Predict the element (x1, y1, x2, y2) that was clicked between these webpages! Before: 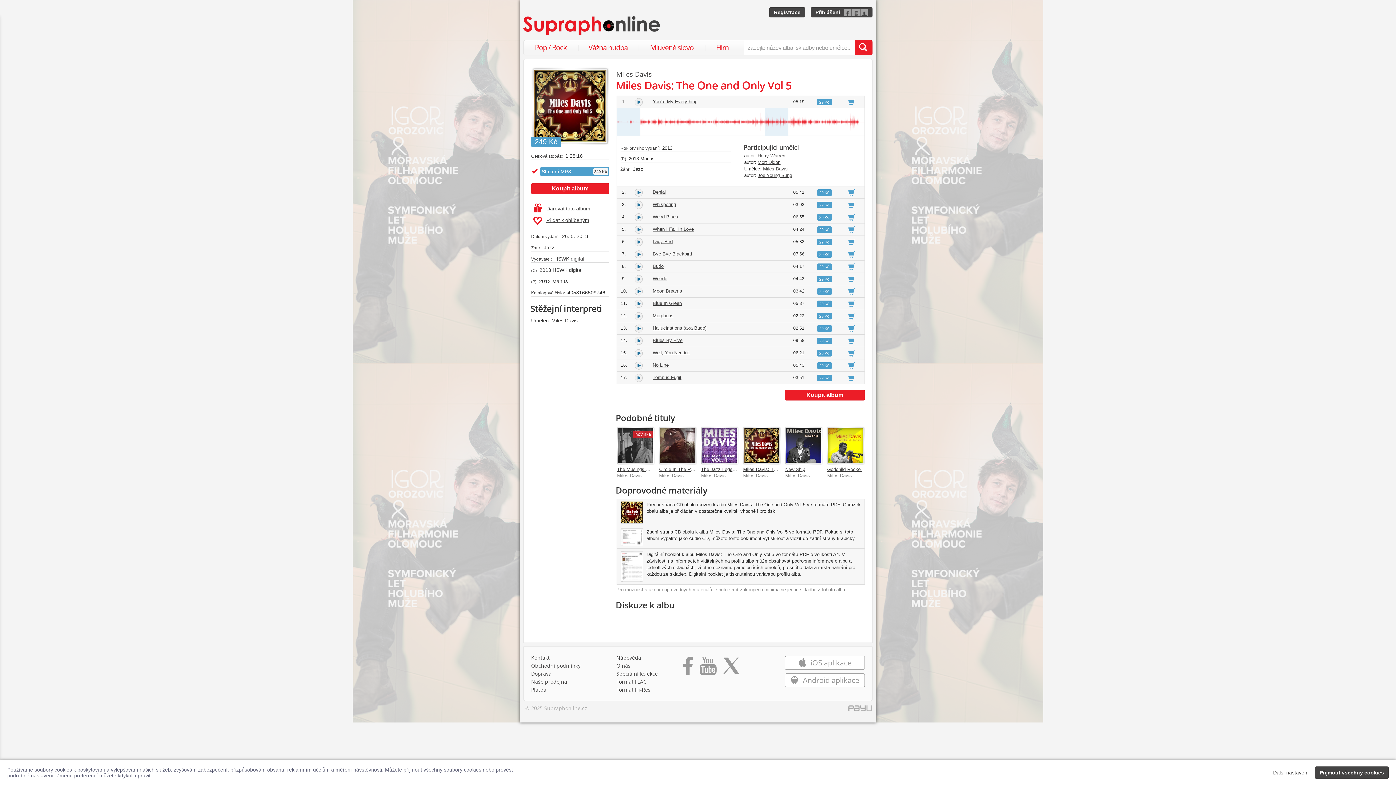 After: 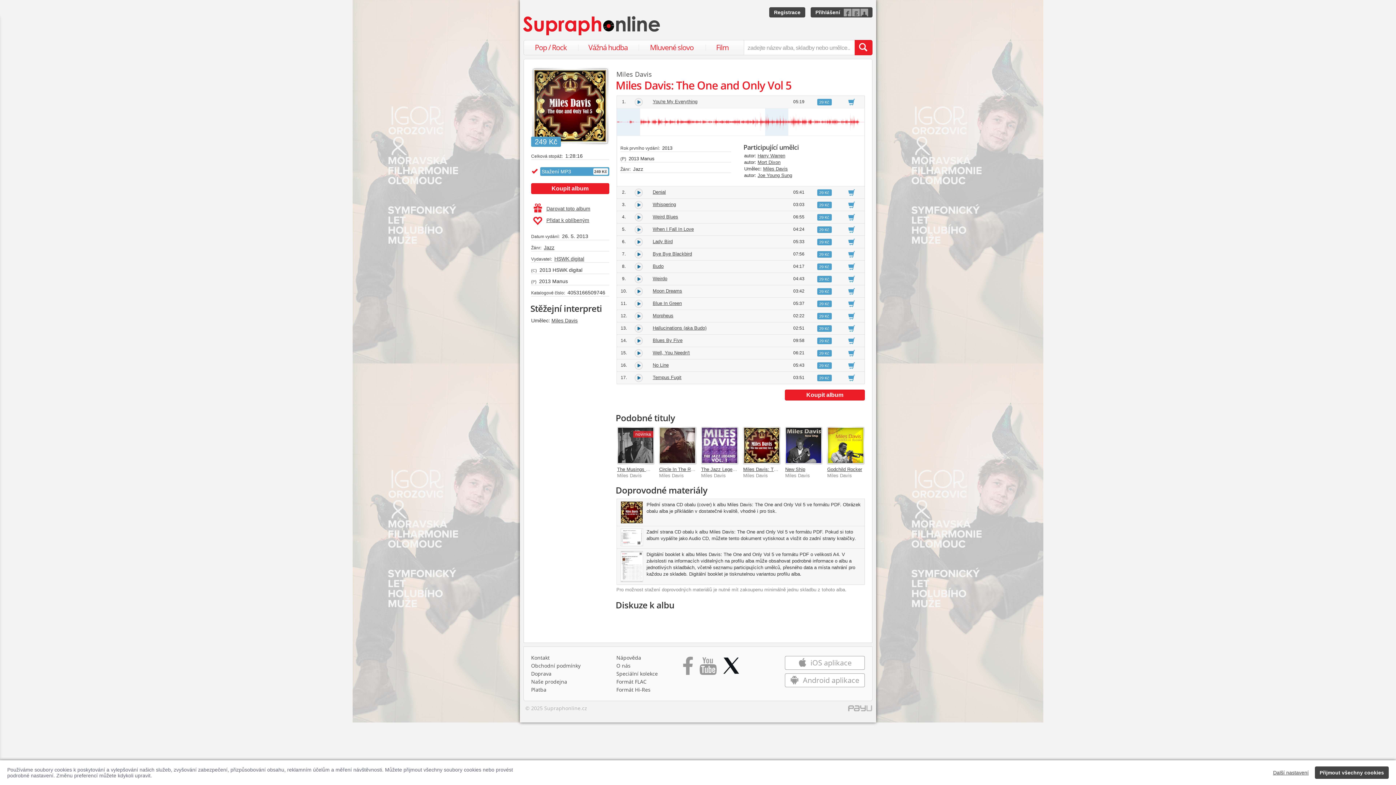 Action: bbox: (722, 658, 740, 679) label: Přejít na Twitter účet Supraphonline